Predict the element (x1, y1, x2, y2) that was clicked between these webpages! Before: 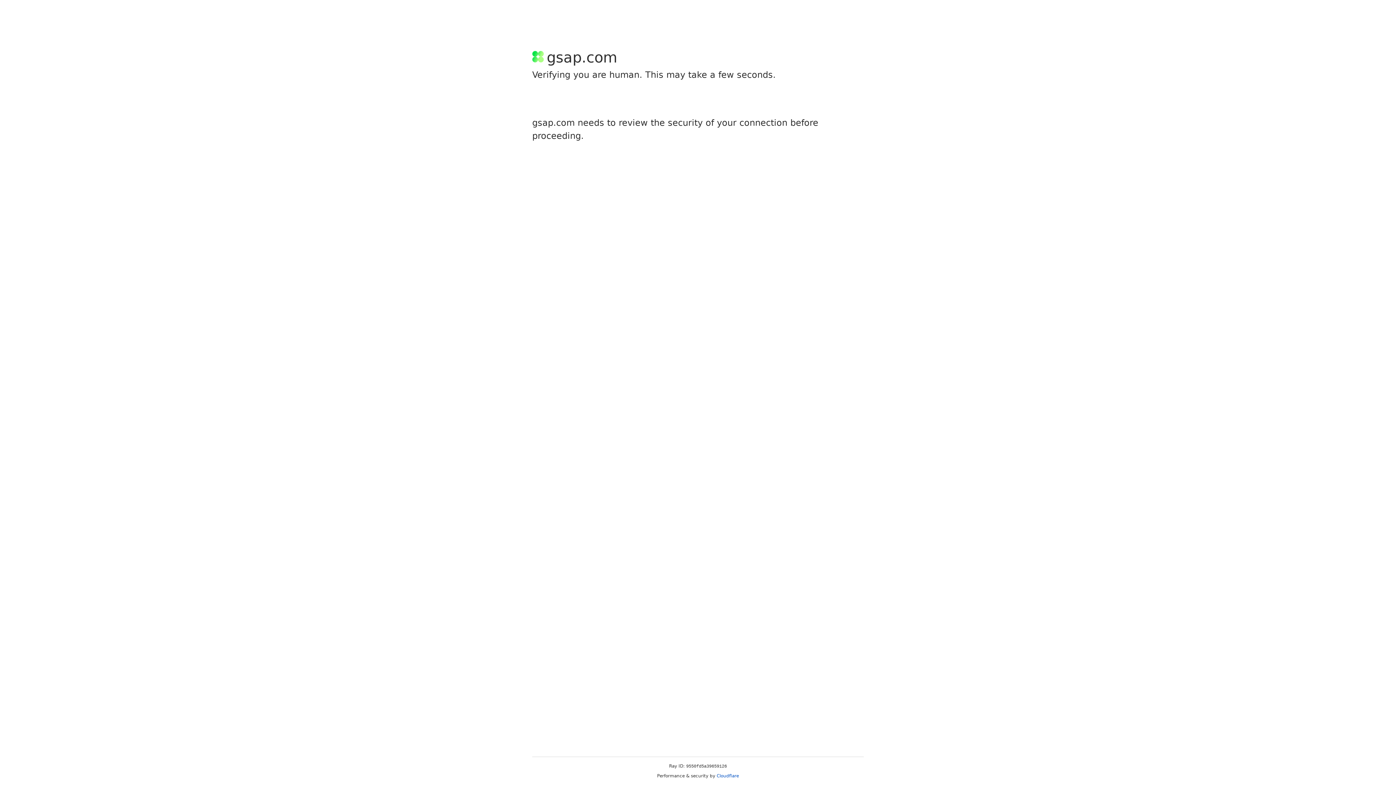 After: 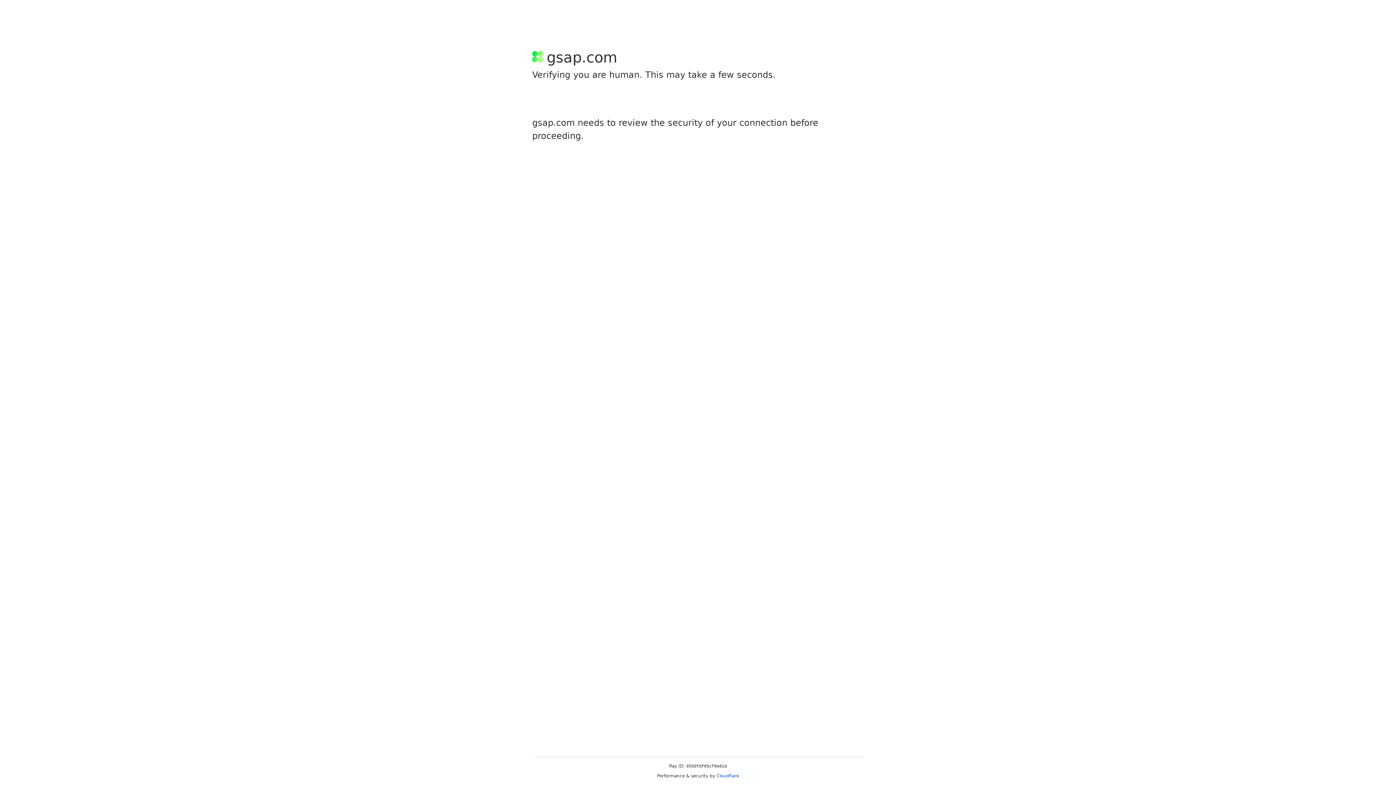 Action: label: Cloudflare bbox: (716, 773, 739, 778)